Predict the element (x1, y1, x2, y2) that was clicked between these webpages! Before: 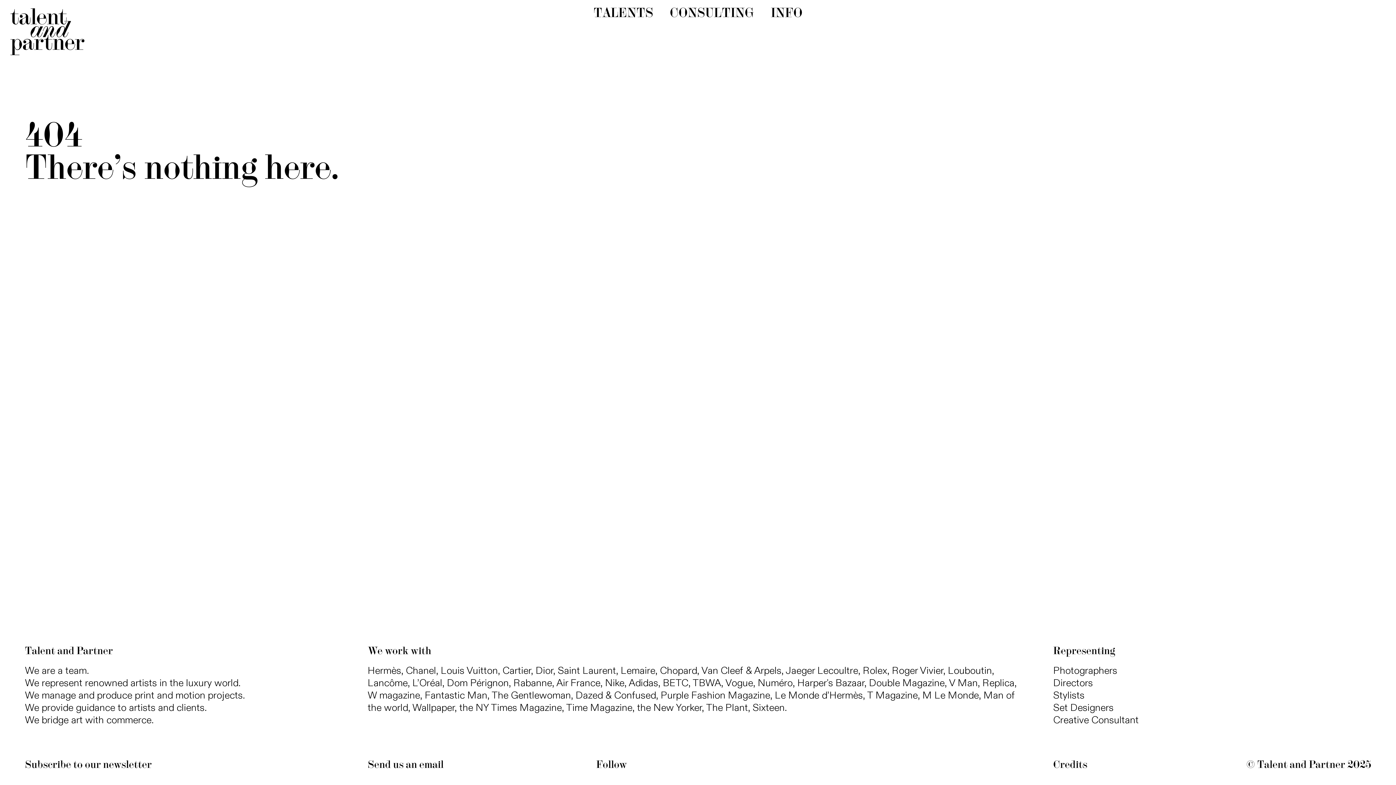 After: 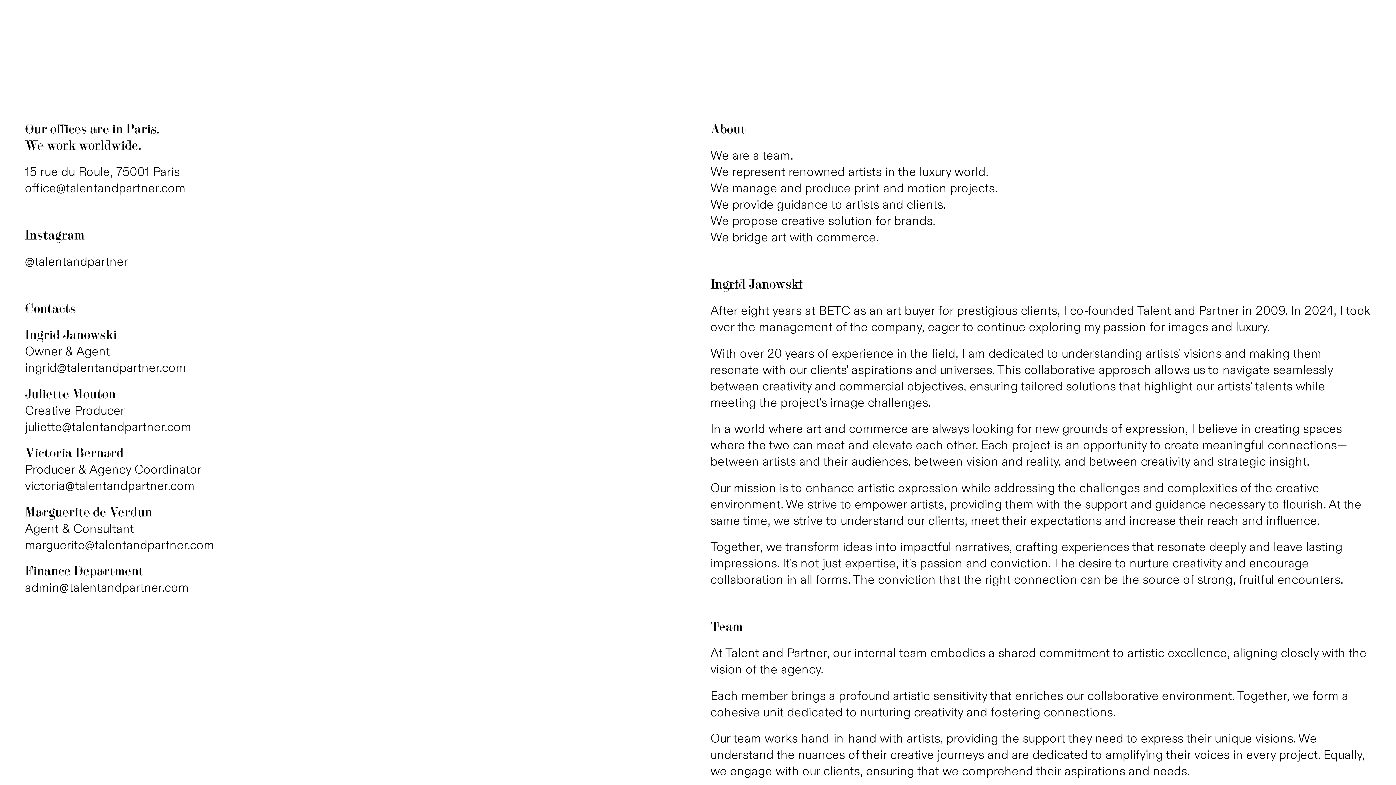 Action: bbox: (770, 5, 802, 22) label: INFO